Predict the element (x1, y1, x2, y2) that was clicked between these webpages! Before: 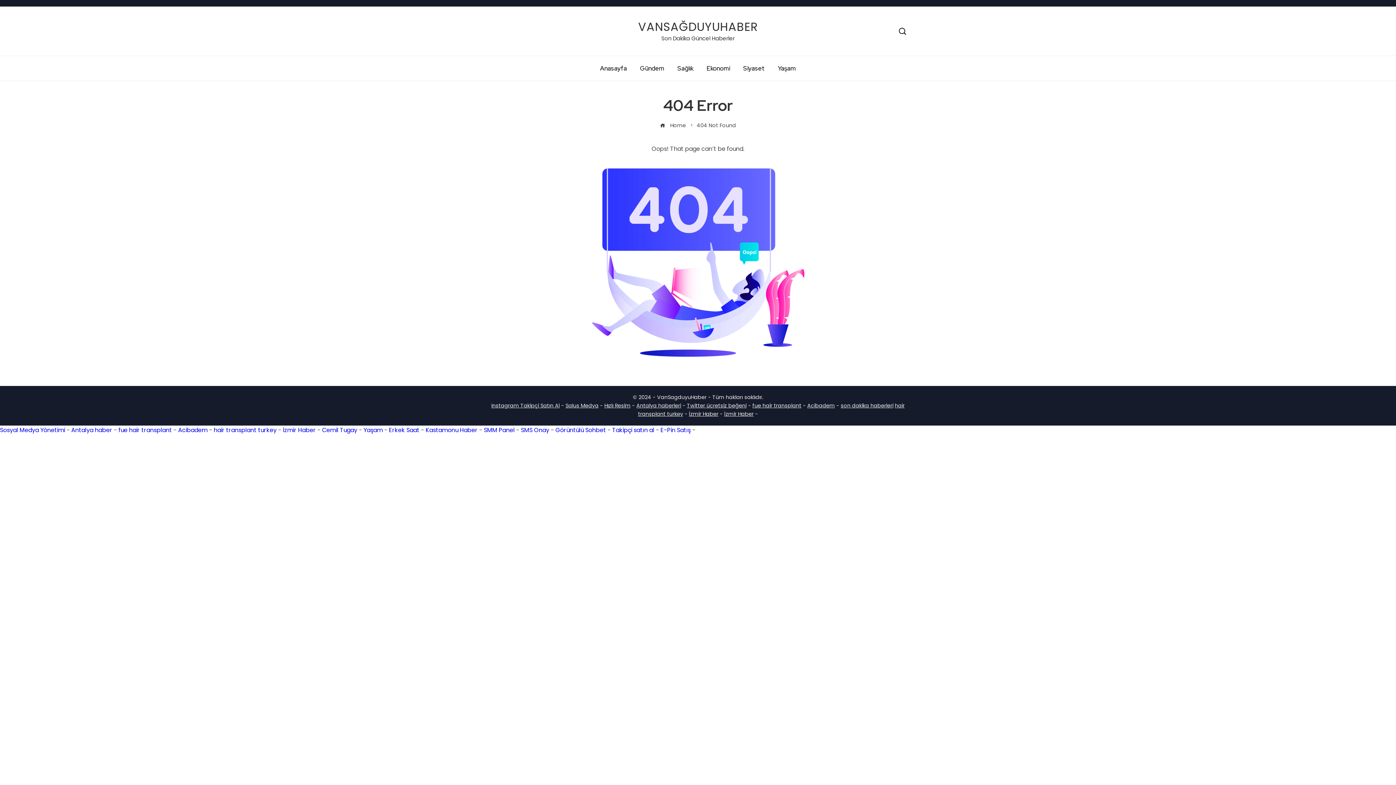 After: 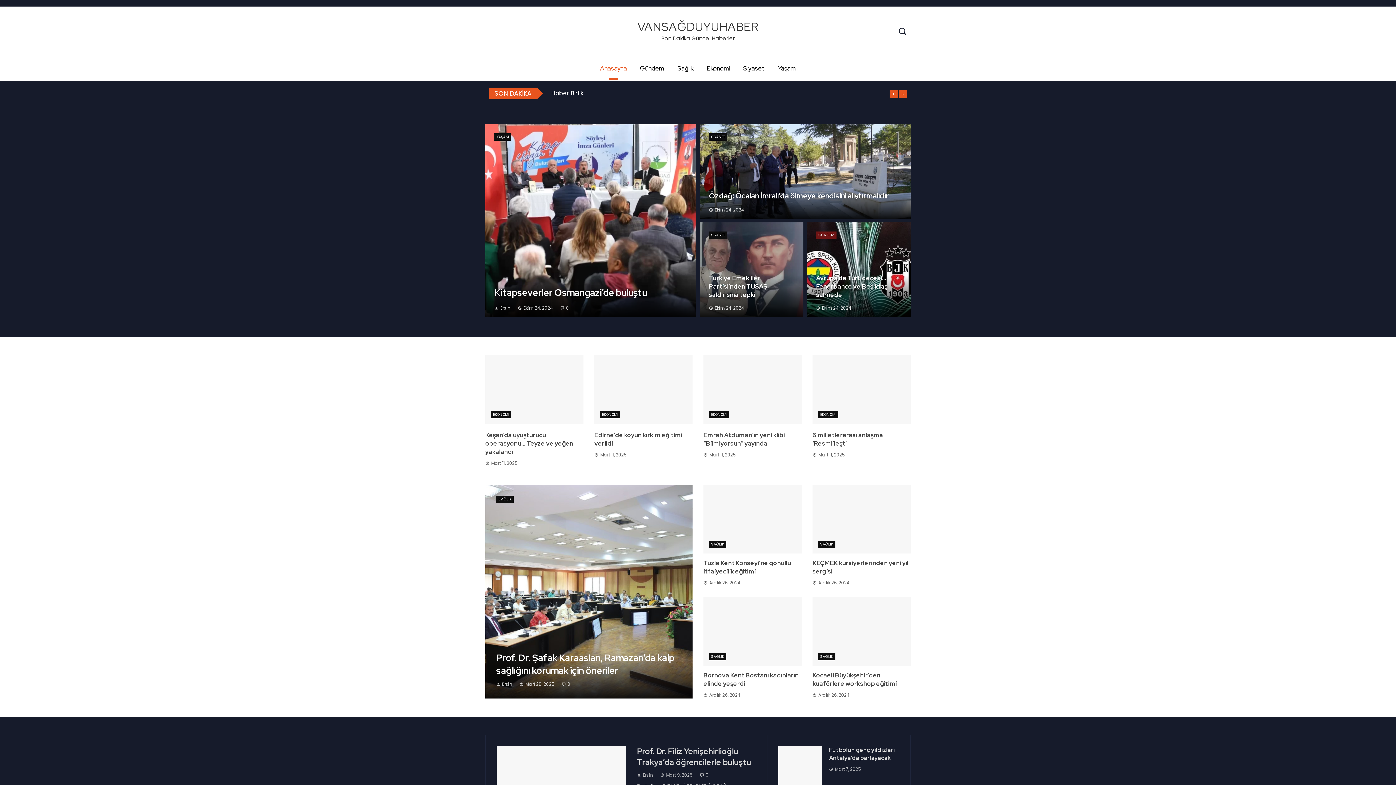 Action: bbox: (638, 18, 758, 34) label: VANSAĞDUYUHABER